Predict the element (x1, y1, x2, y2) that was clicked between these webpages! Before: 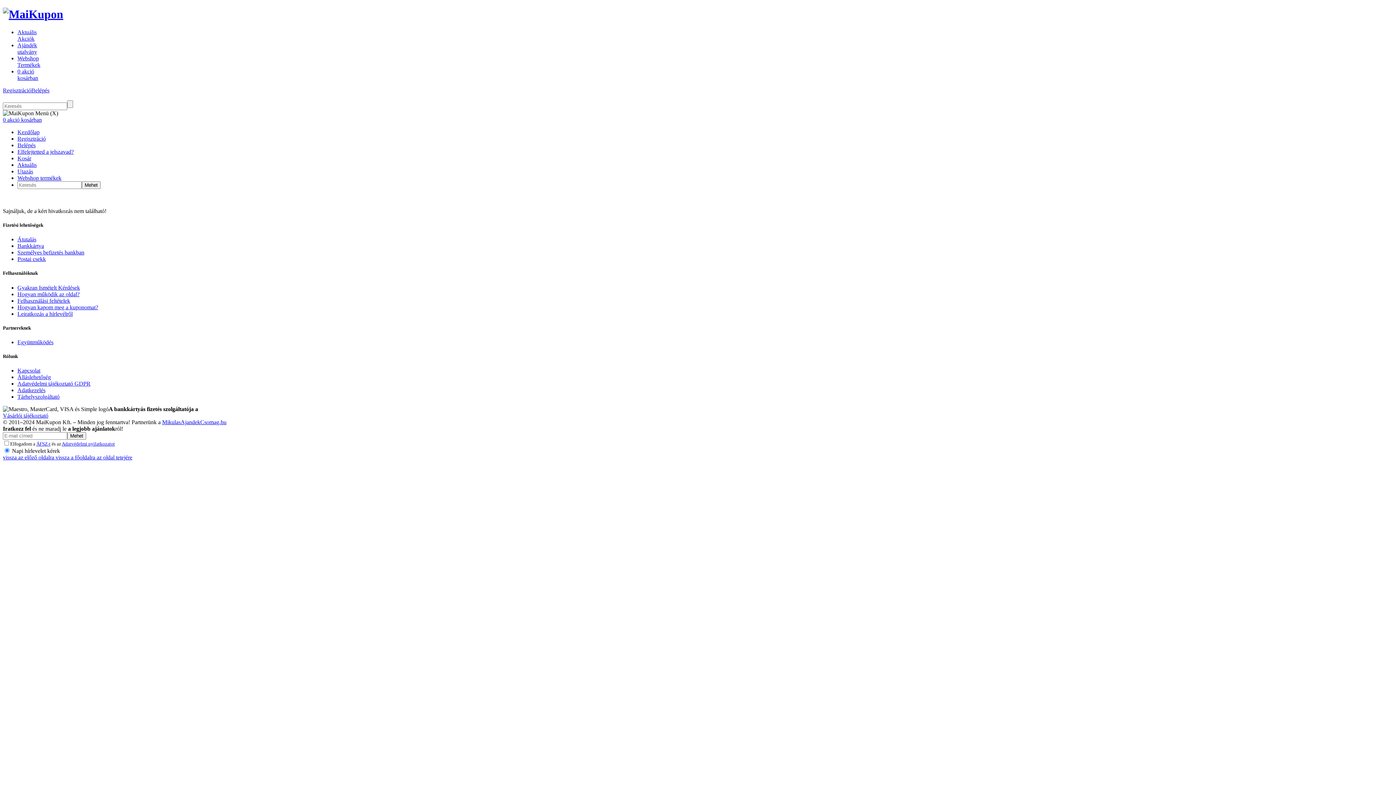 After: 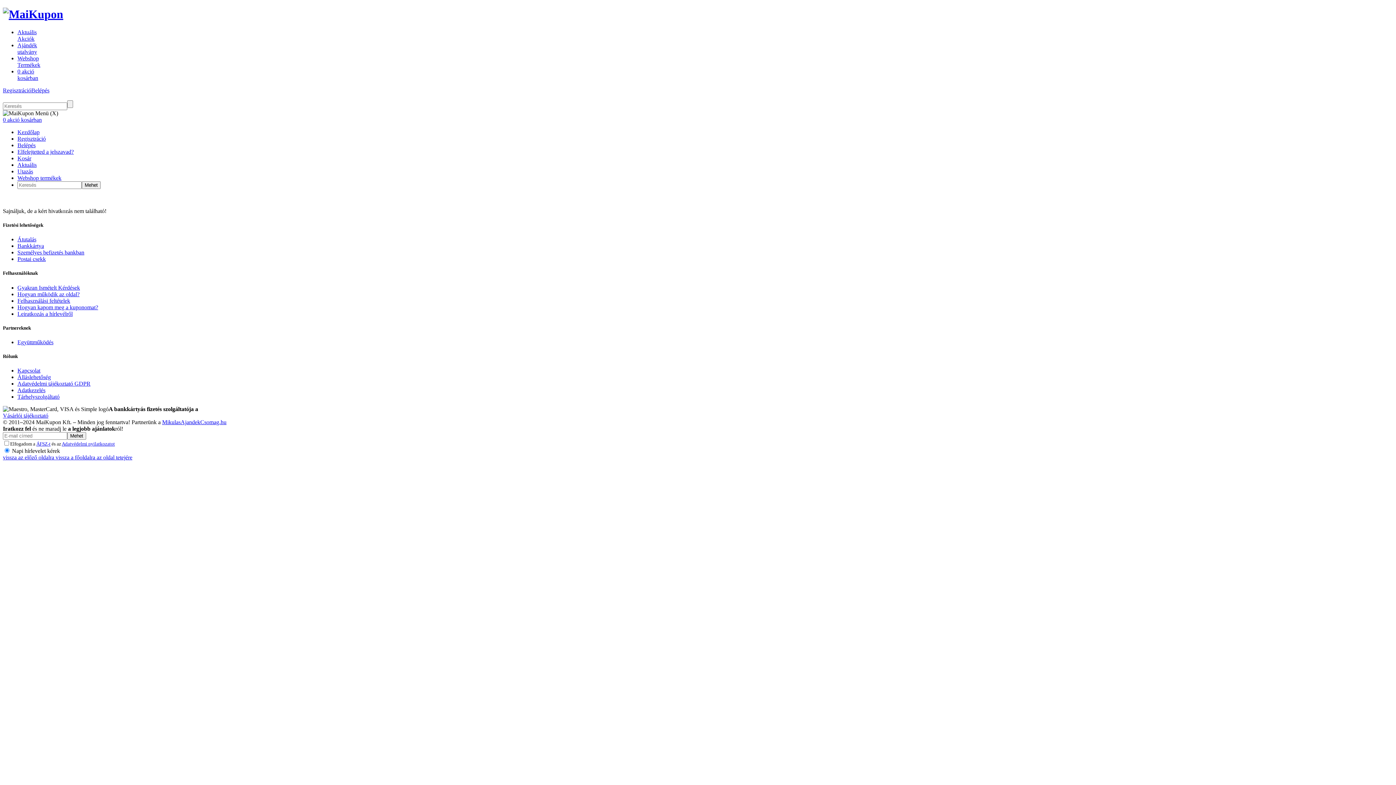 Action: label: Személyes befizetés bankban bbox: (17, 249, 84, 255)